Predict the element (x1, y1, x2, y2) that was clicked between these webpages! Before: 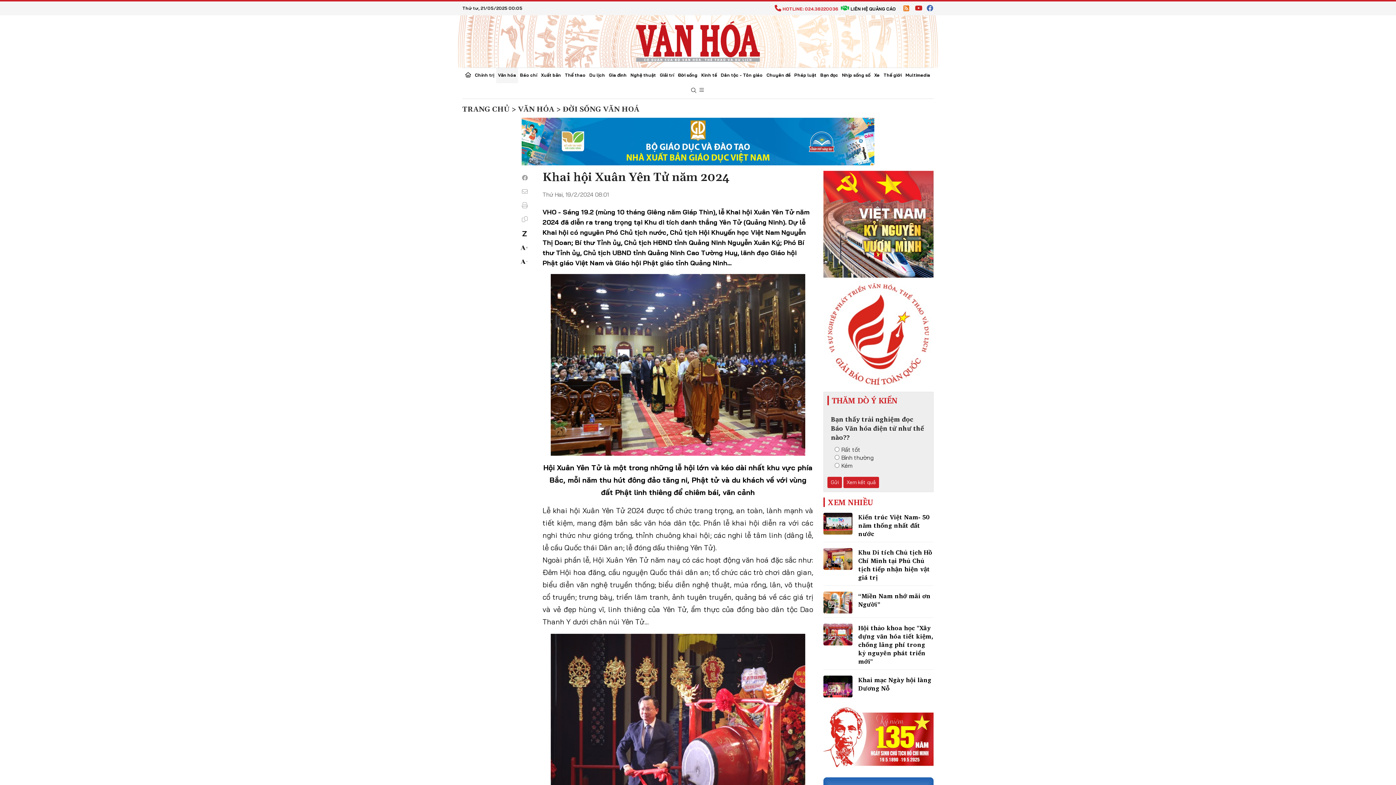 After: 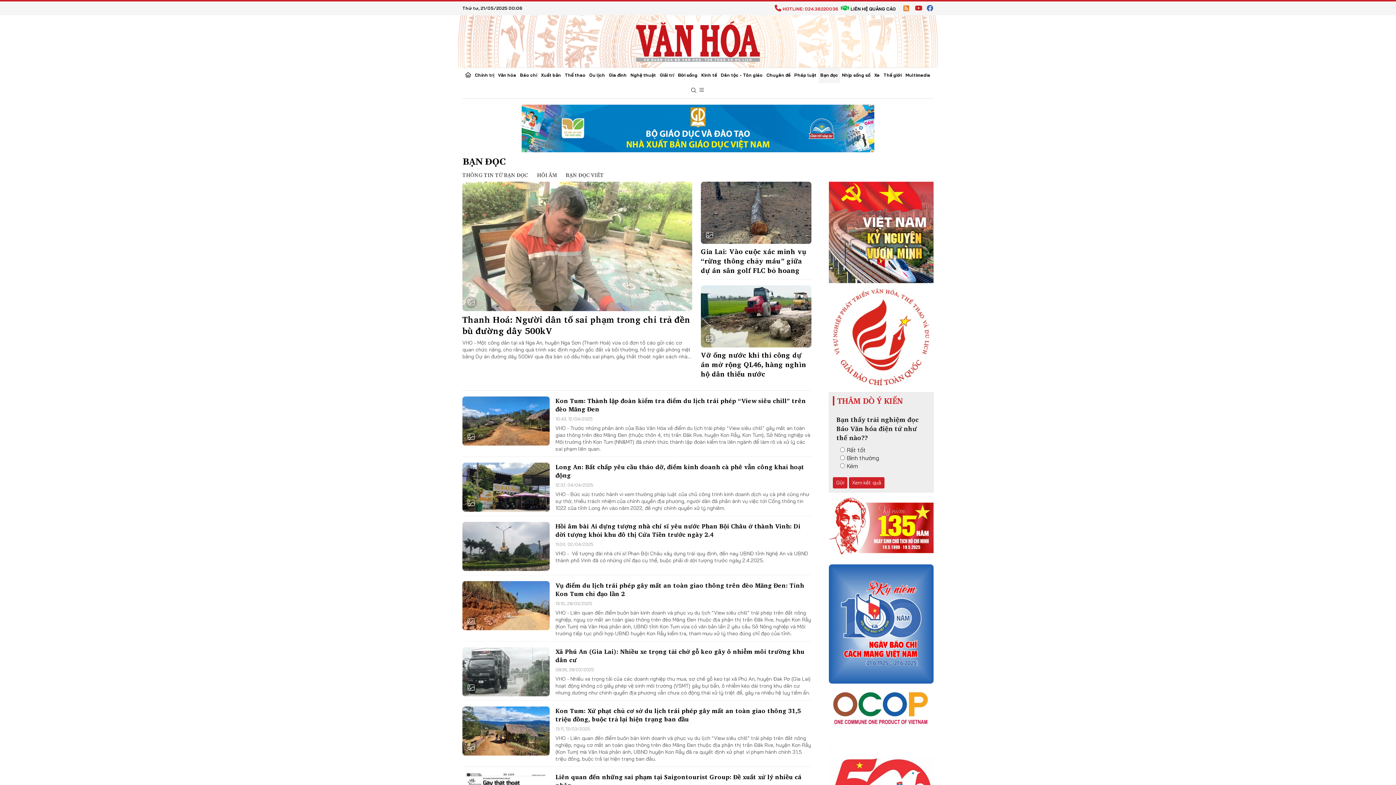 Action: label: Bạn đọc bbox: (818, 68, 840, 83)